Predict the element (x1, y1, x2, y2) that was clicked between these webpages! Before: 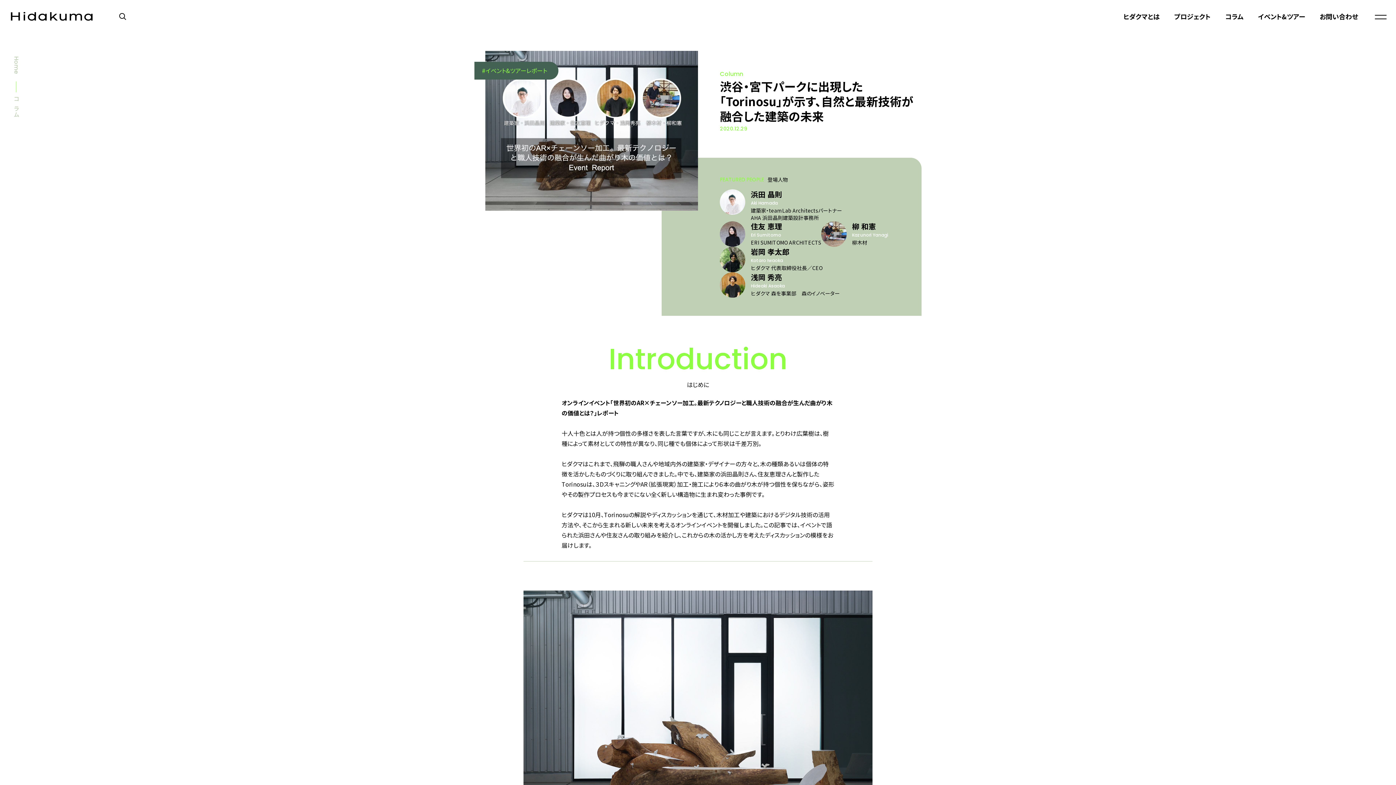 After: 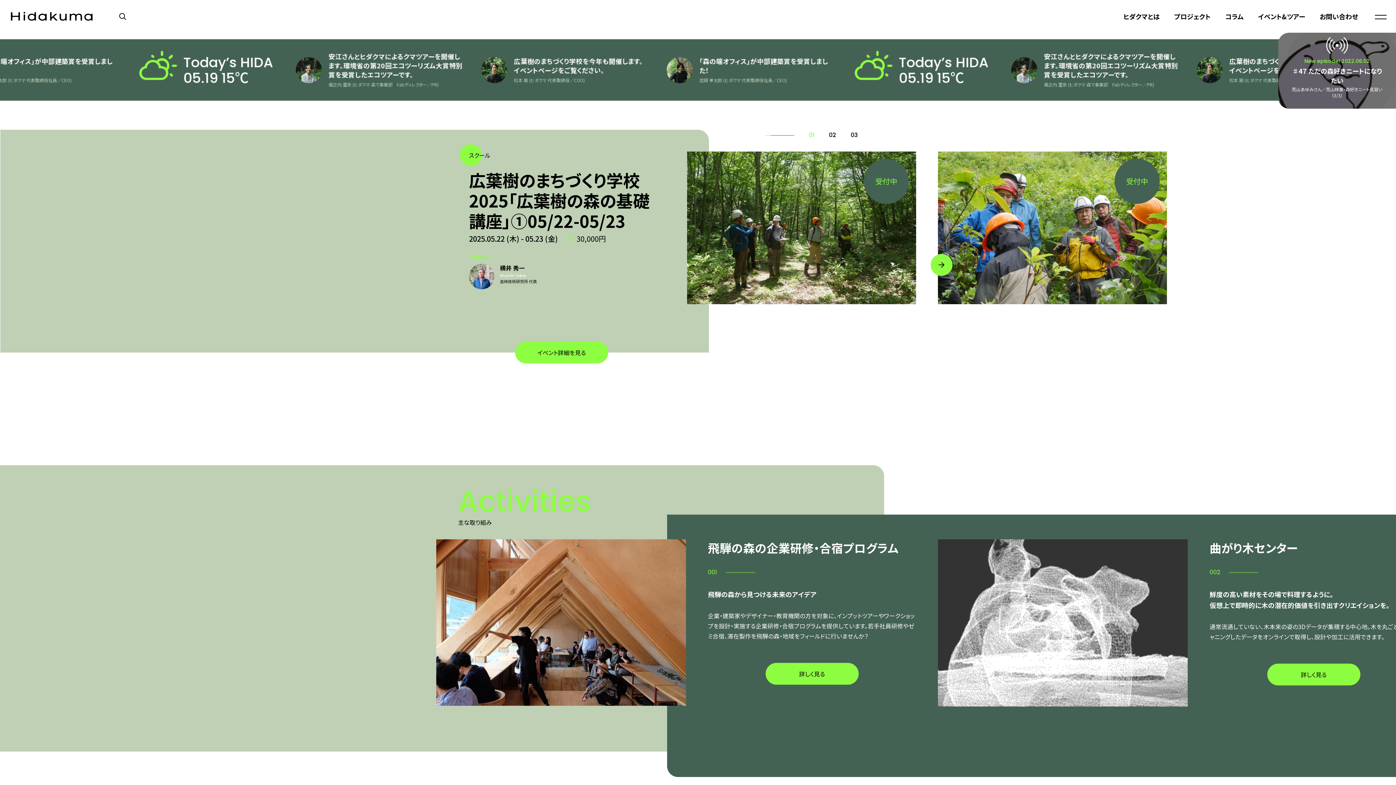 Action: bbox: (12, 56, 20, 74) label: Home